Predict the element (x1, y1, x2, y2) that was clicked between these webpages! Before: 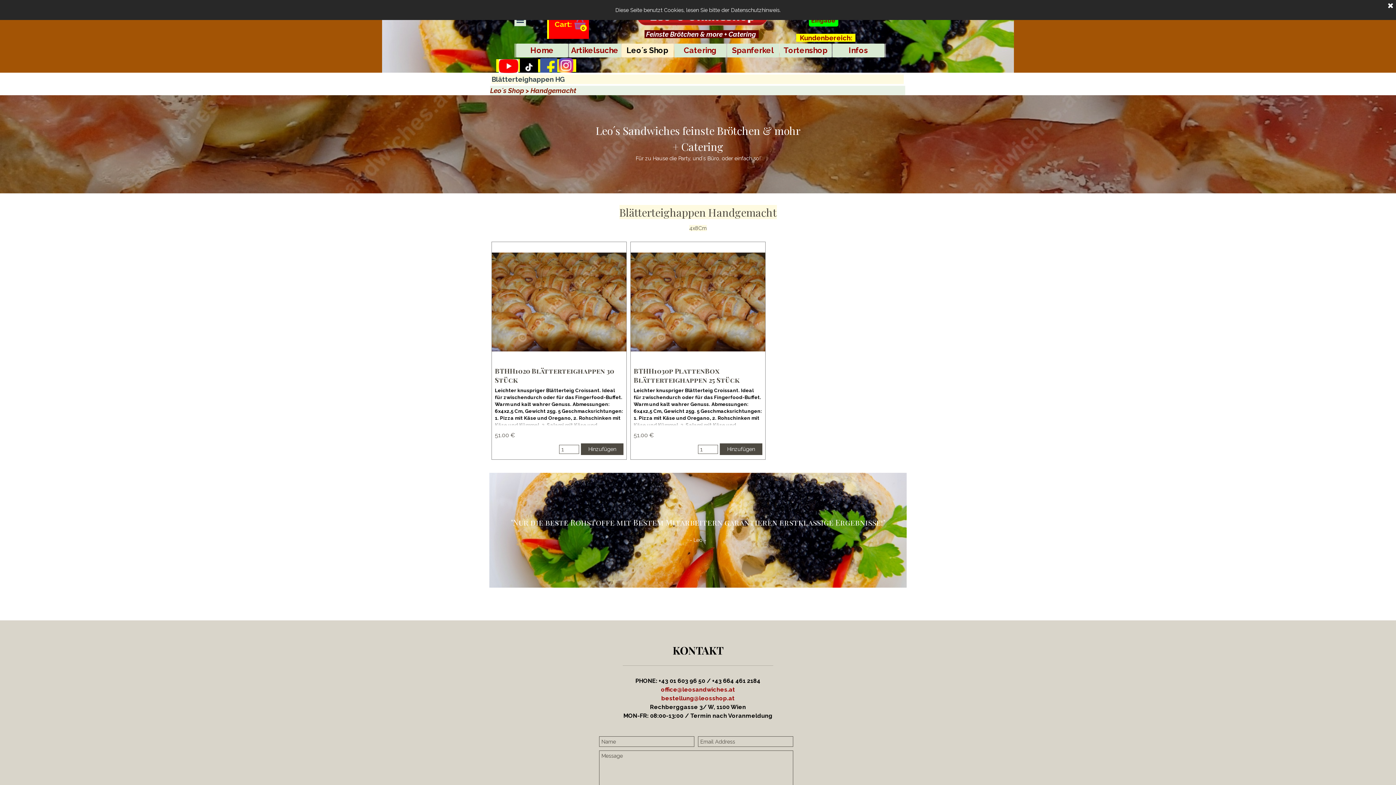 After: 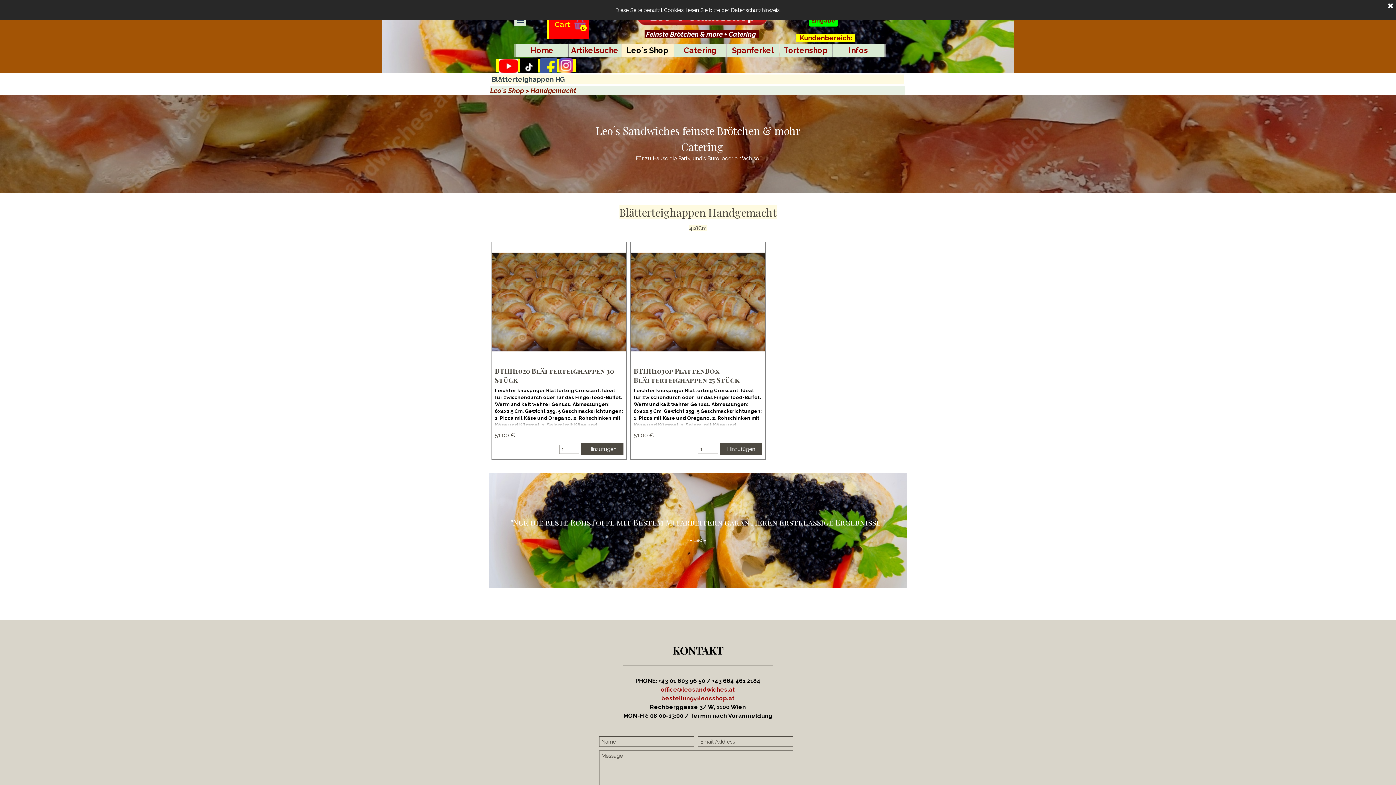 Action: bbox: (520, 58, 538, 64)